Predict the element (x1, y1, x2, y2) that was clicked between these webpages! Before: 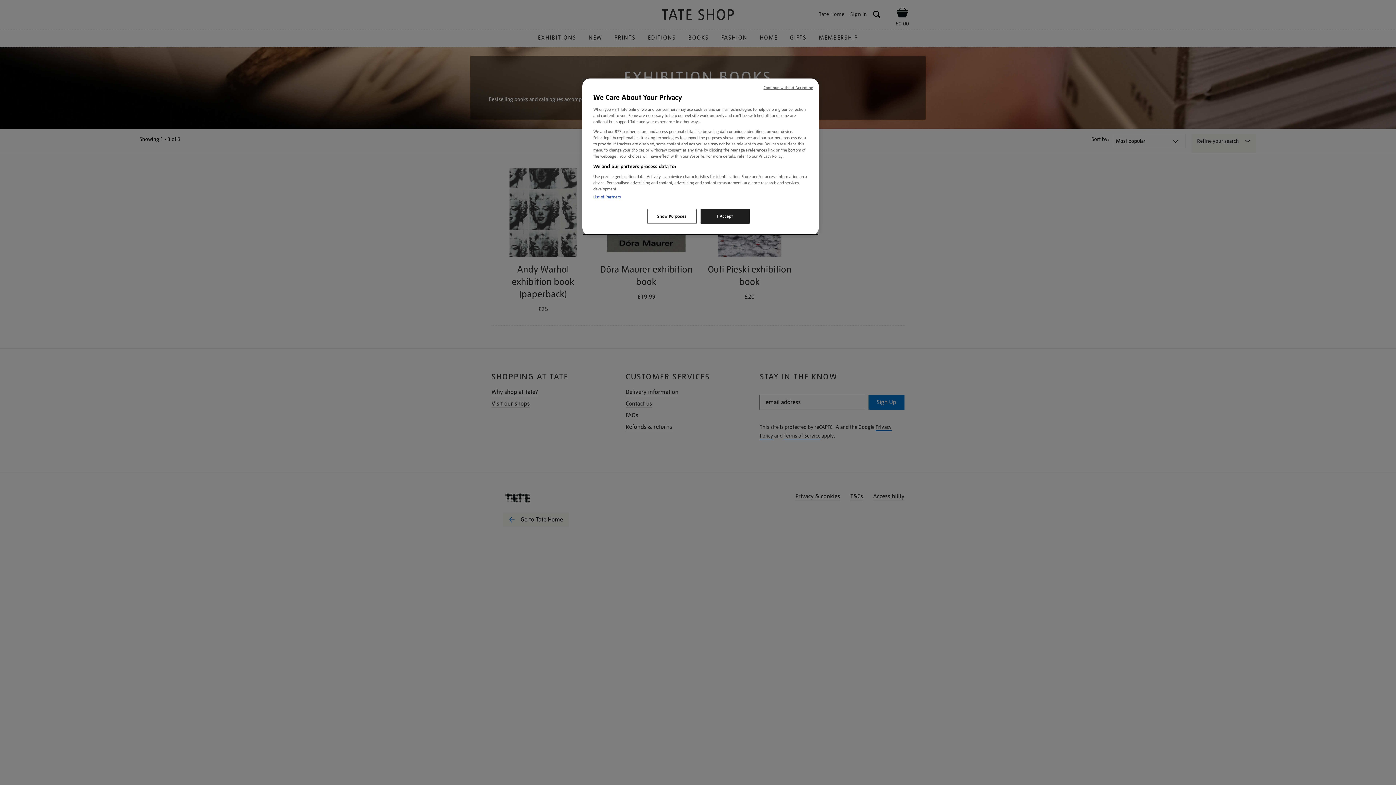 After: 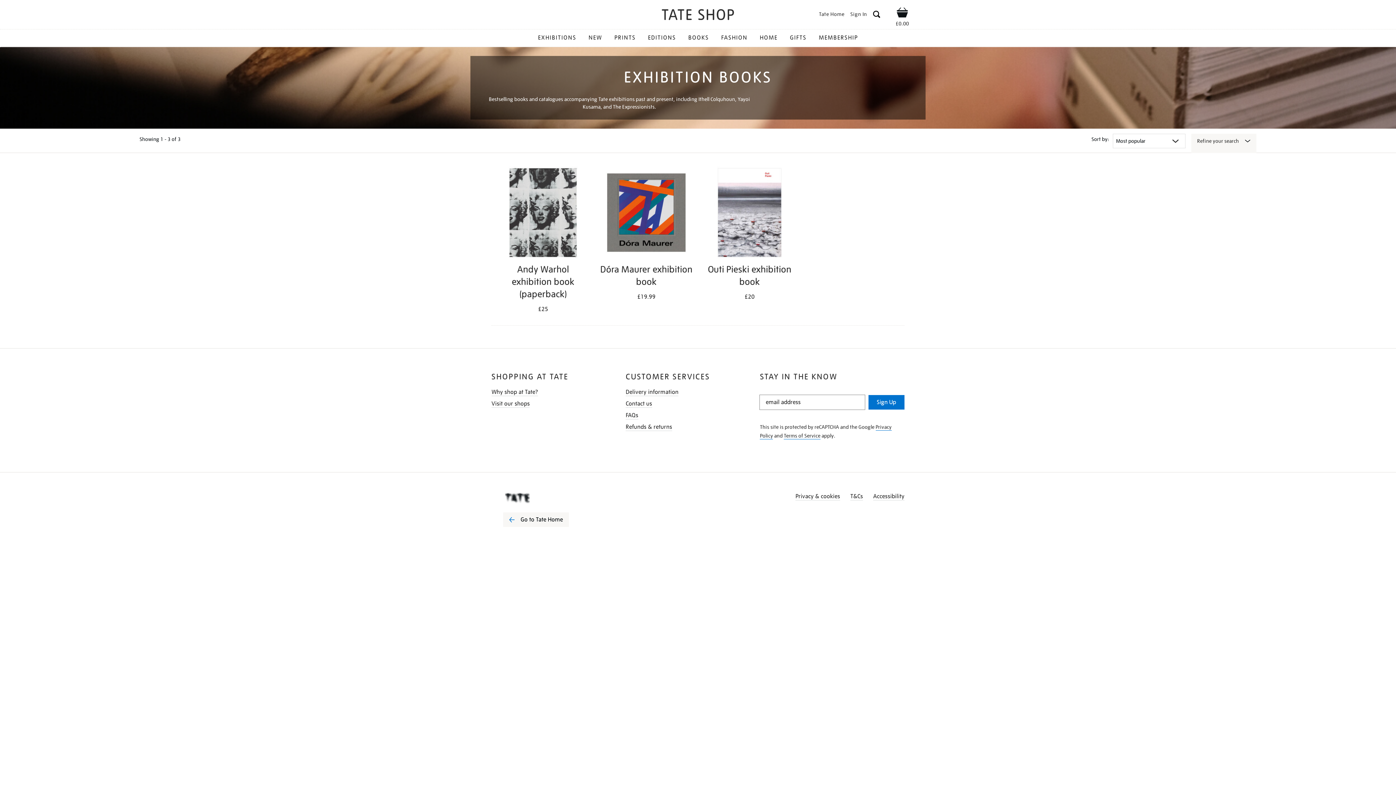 Action: label: Continue without Accepting bbox: (763, 85, 813, 90)